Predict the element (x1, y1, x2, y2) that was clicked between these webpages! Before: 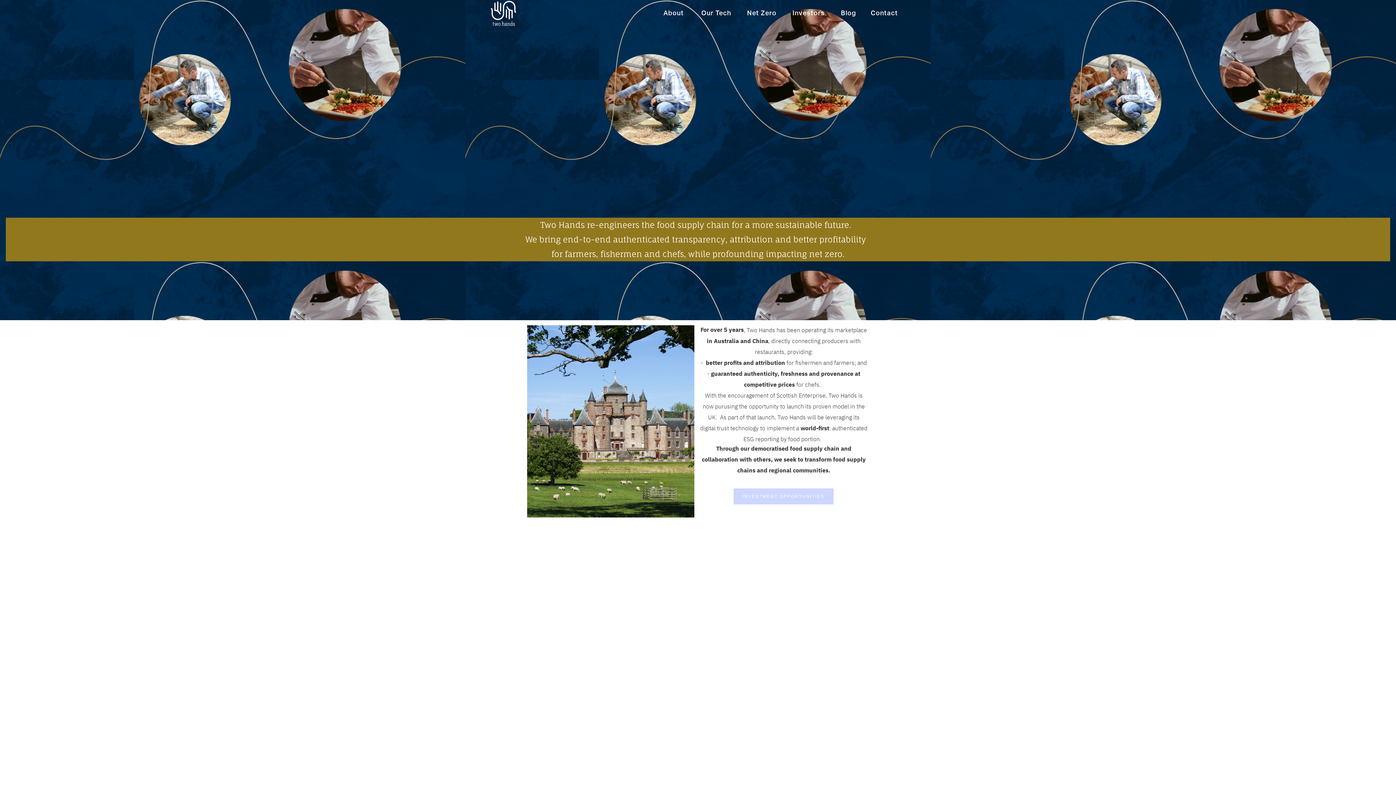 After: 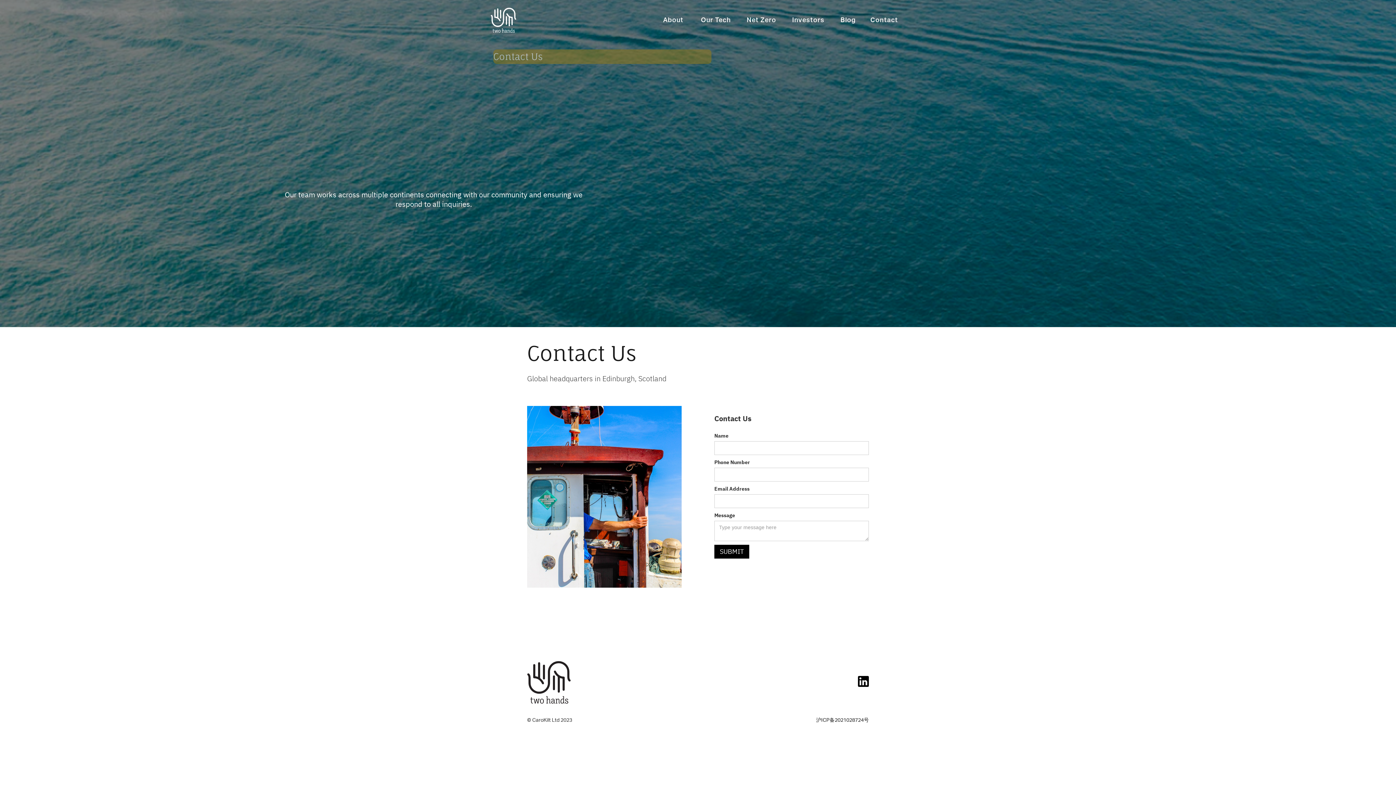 Action: label: Contact bbox: (863, 6, 905, 19)